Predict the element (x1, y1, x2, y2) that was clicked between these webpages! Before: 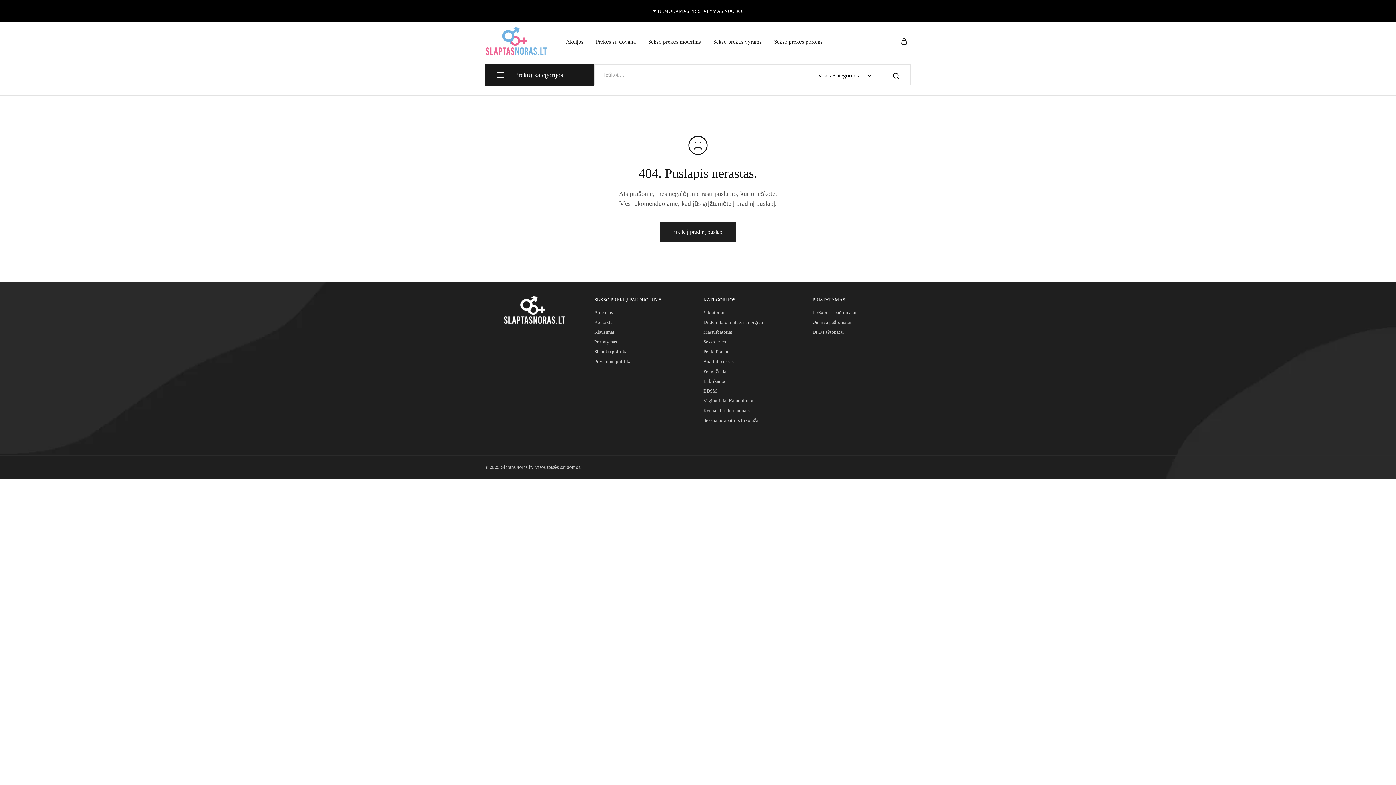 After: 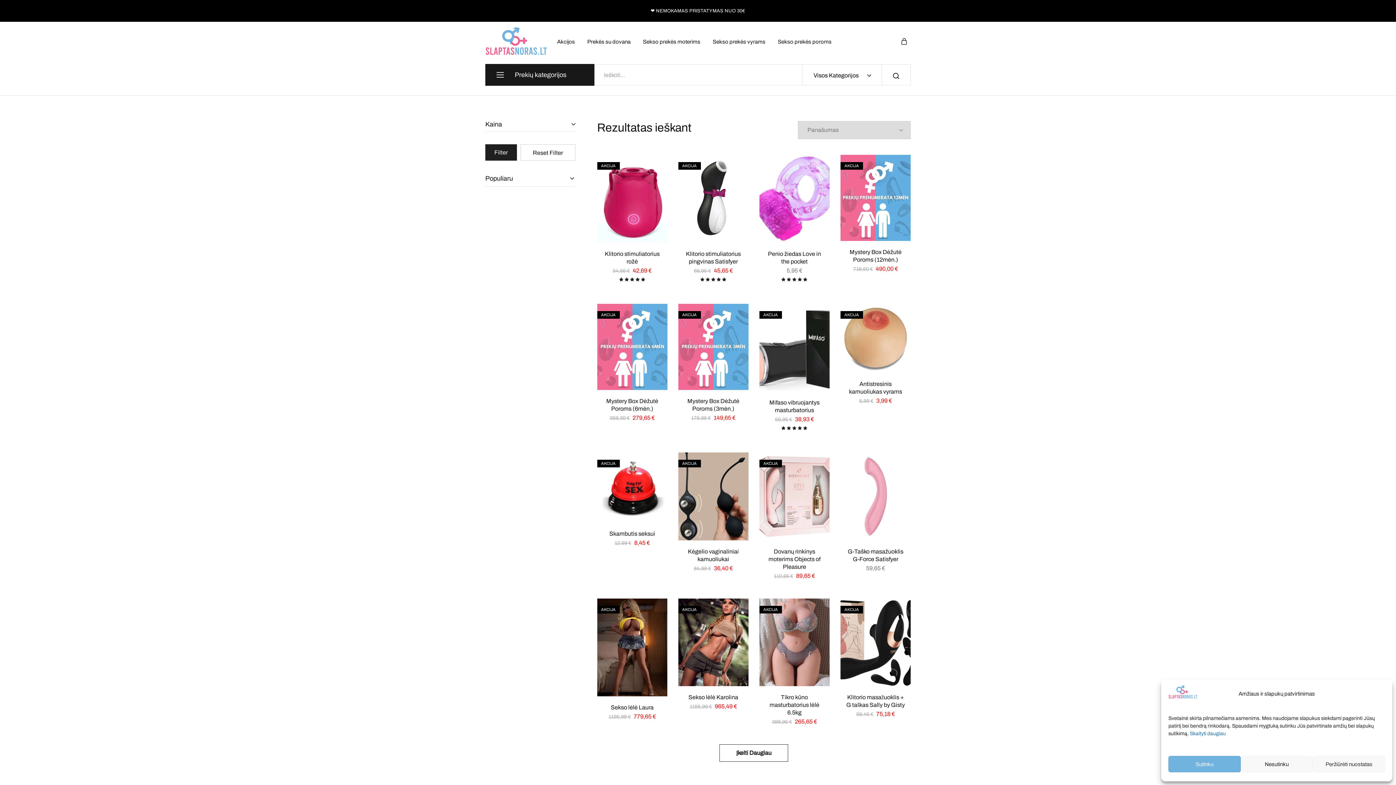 Action: bbox: (882, 64, 910, 85)